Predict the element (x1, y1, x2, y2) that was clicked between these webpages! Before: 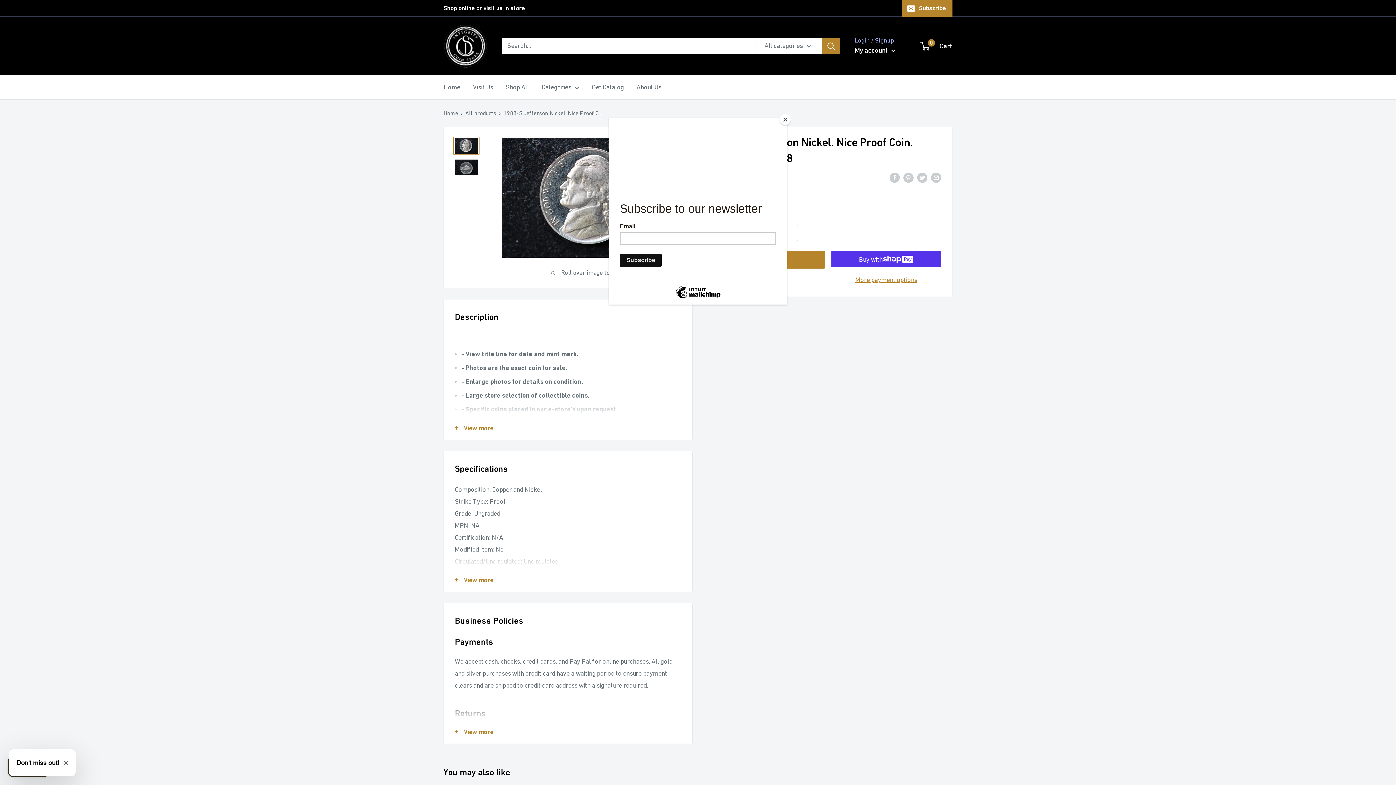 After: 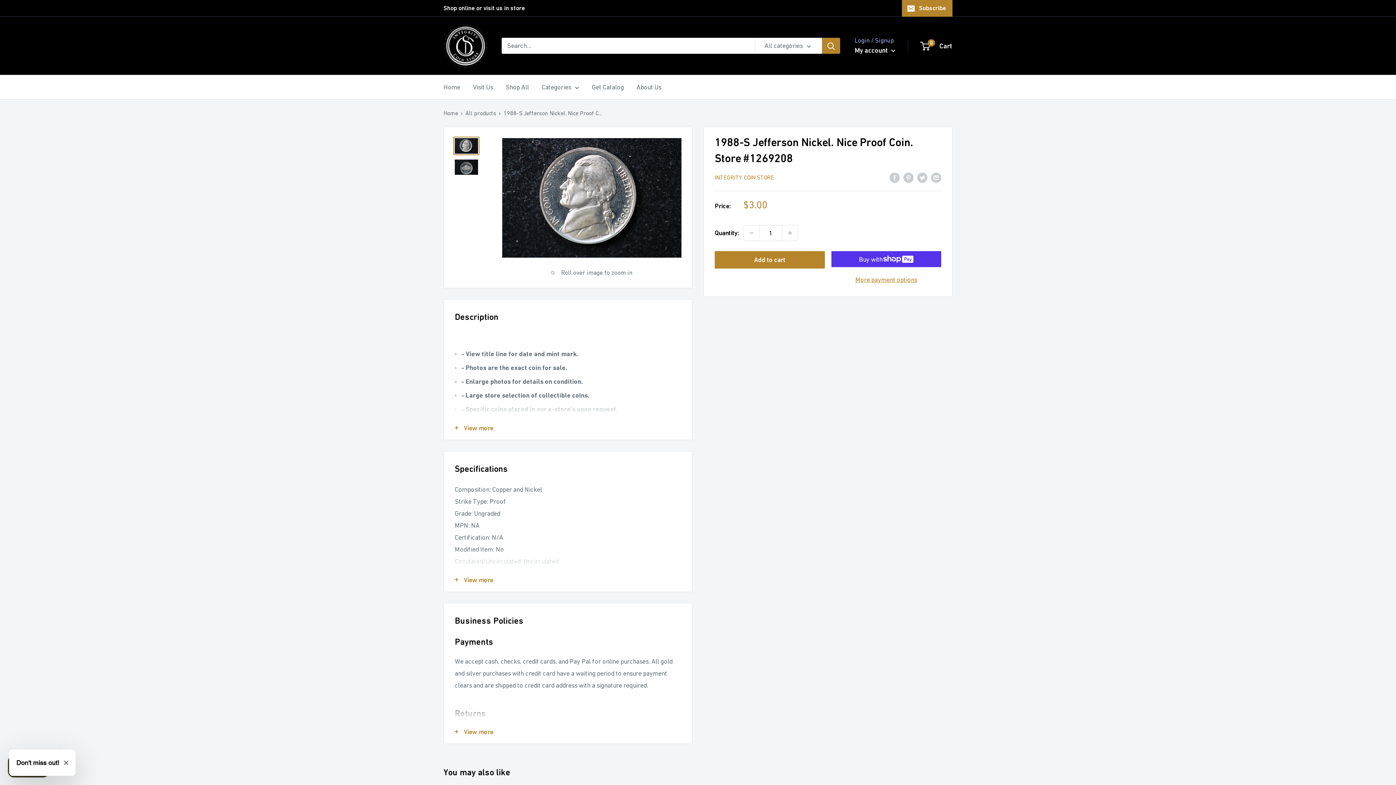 Action: bbox: (780, 114, 790, 125) label: Close